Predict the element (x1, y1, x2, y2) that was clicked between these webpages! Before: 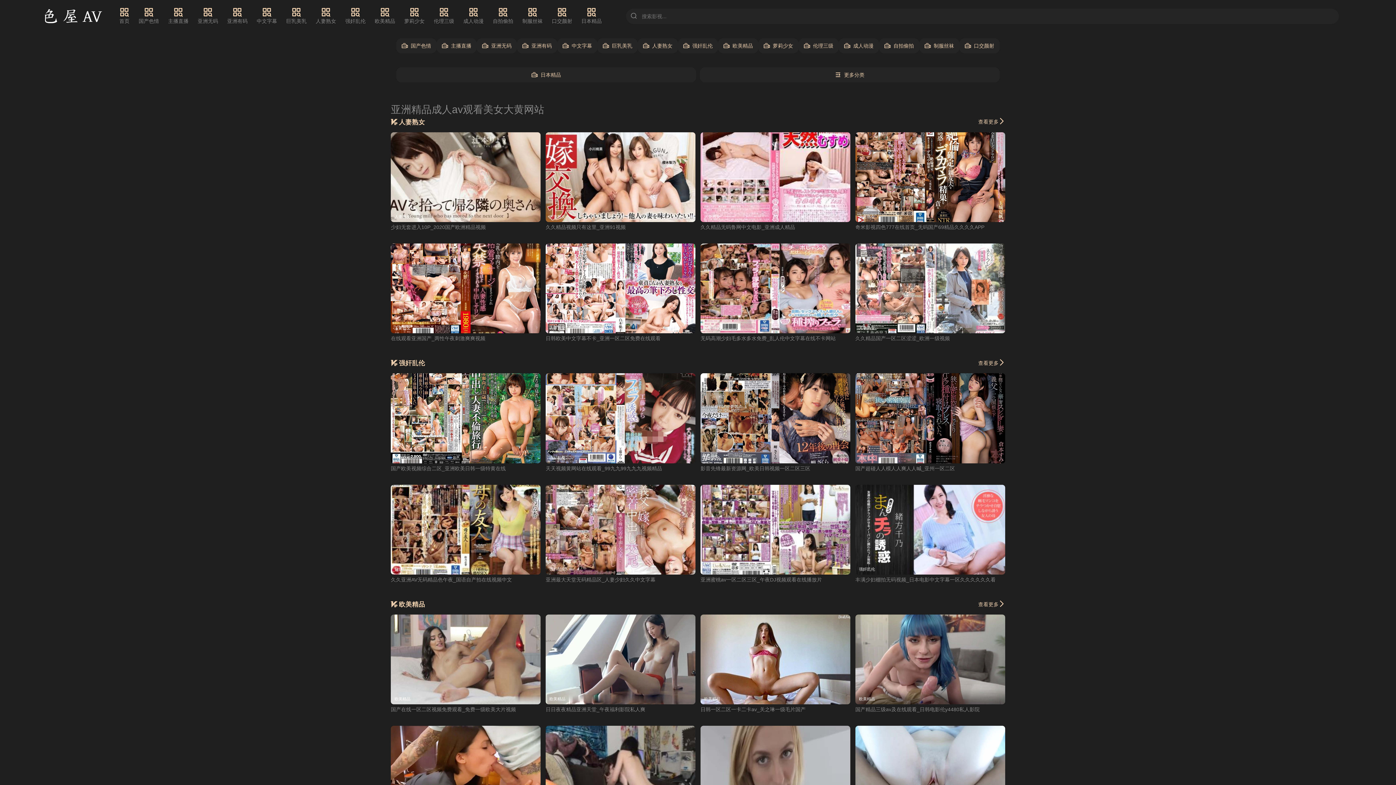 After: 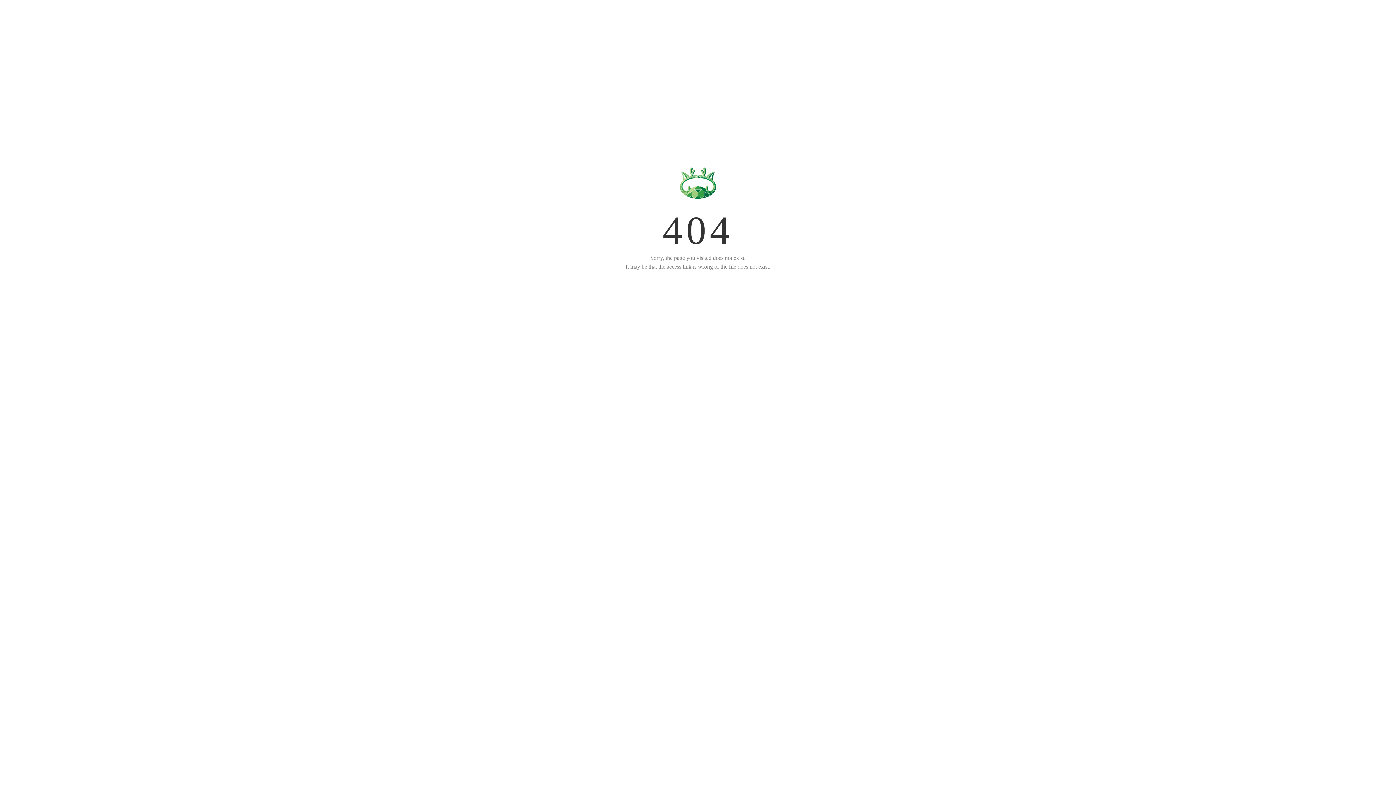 Action: bbox: (545, 335, 660, 341) label: 日韩欧美中文字幕不卡_亚洲一区二区免费在线观看